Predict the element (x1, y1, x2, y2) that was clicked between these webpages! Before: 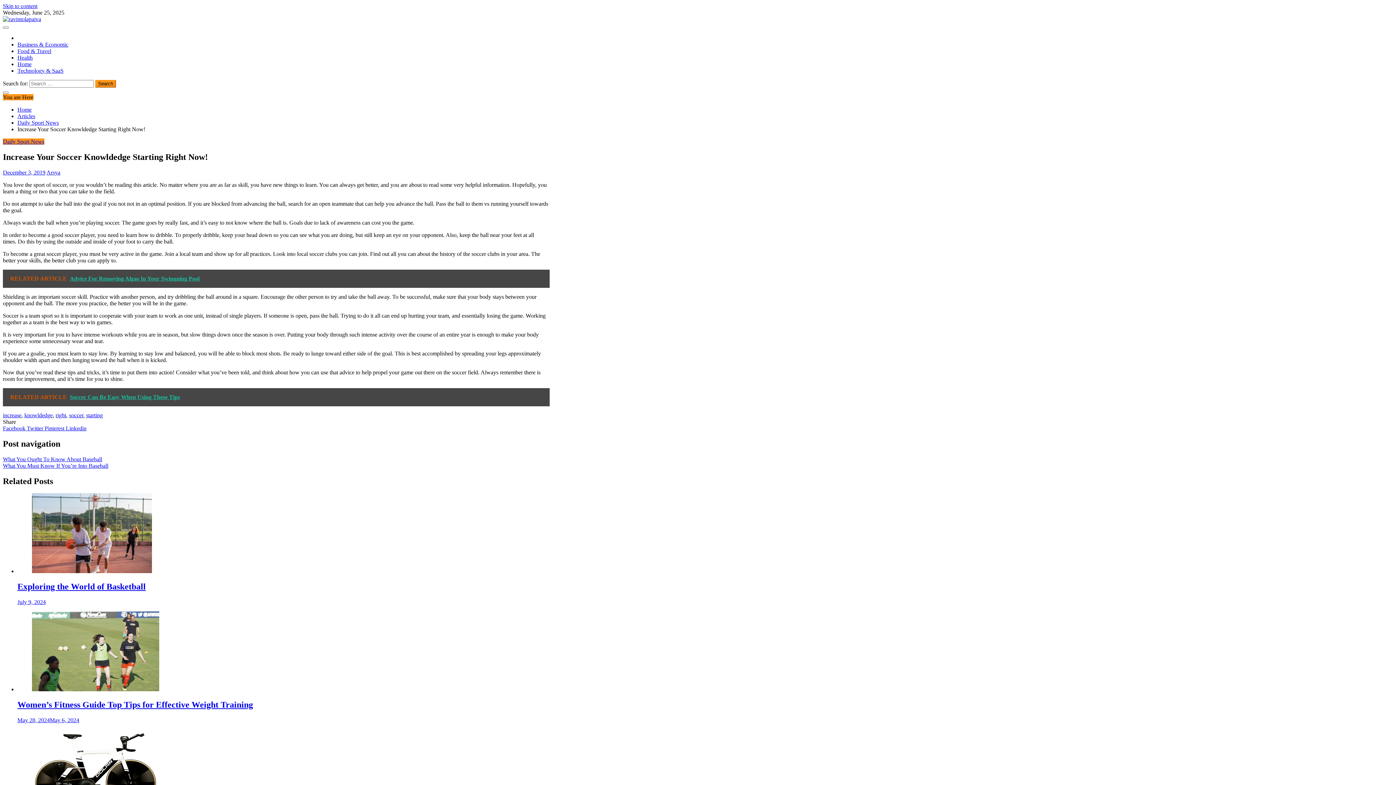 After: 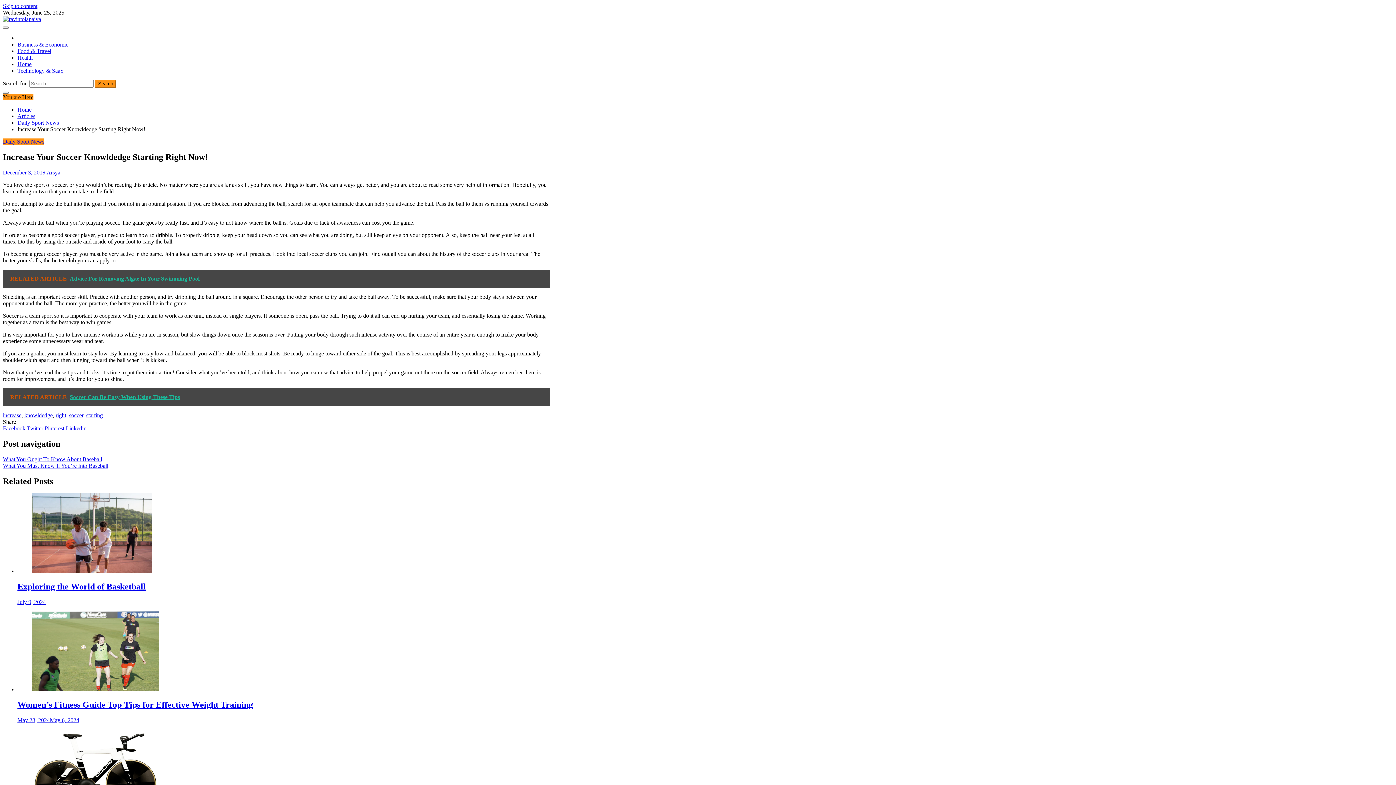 Action: bbox: (65, 425, 86, 431) label: Linkedin